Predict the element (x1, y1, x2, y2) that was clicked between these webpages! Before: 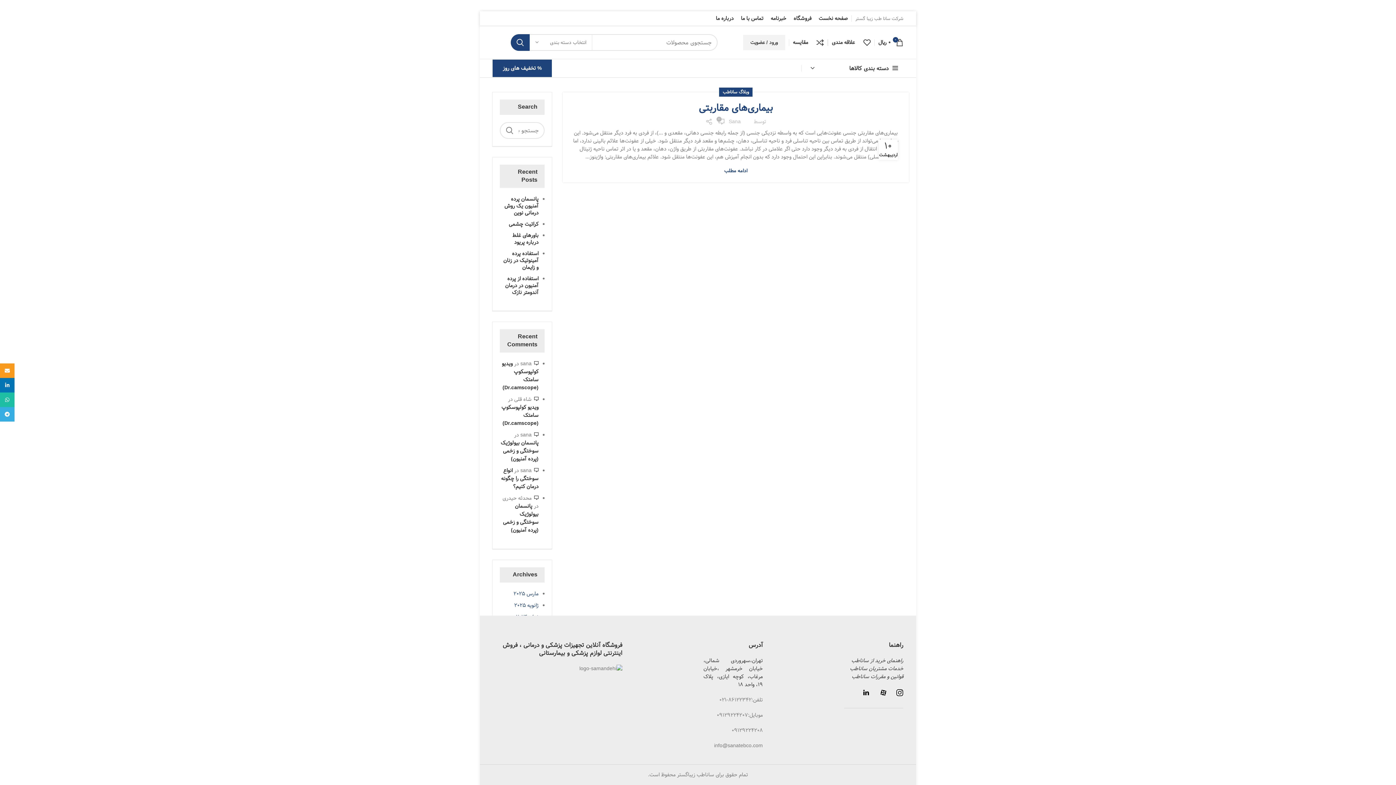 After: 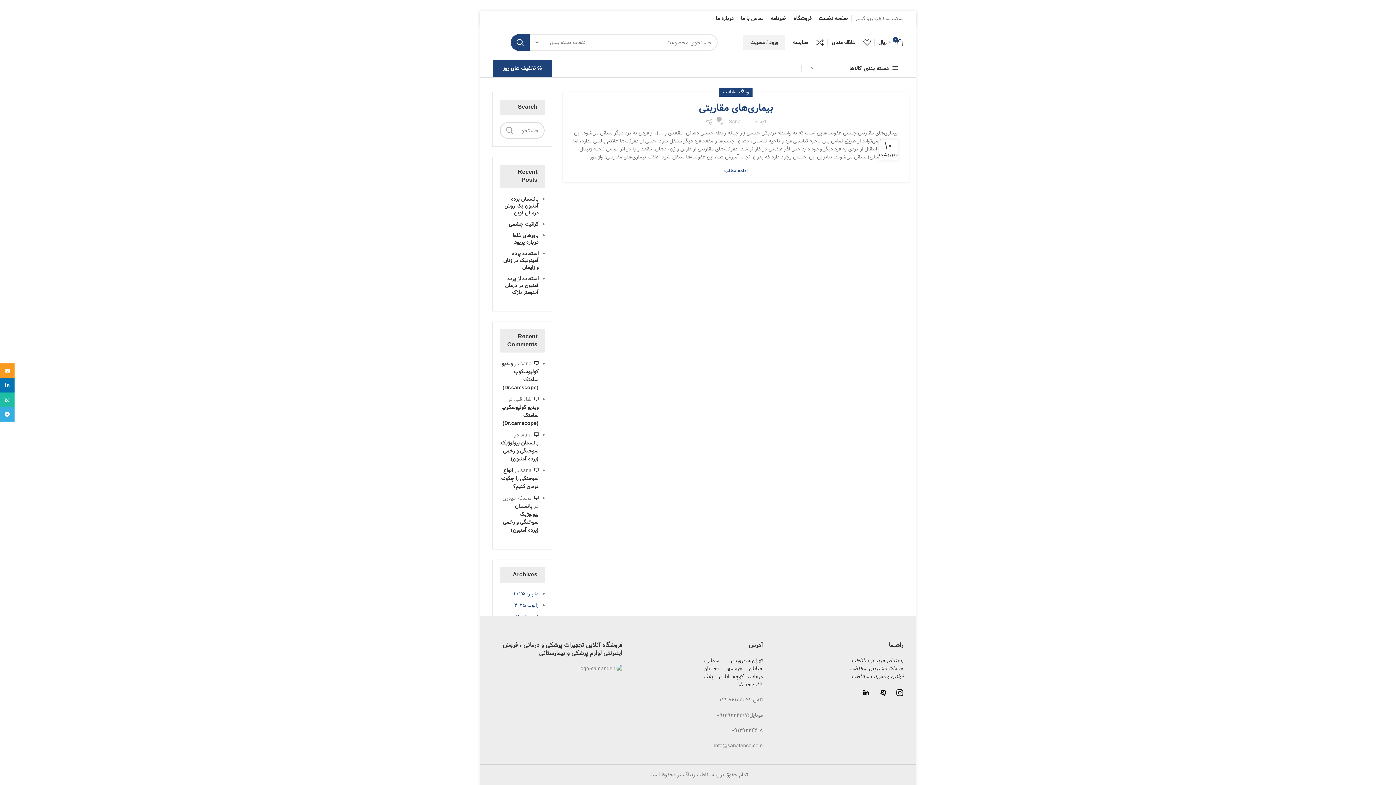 Action: bbox: (500, 122, 518, 138) label: جستجو